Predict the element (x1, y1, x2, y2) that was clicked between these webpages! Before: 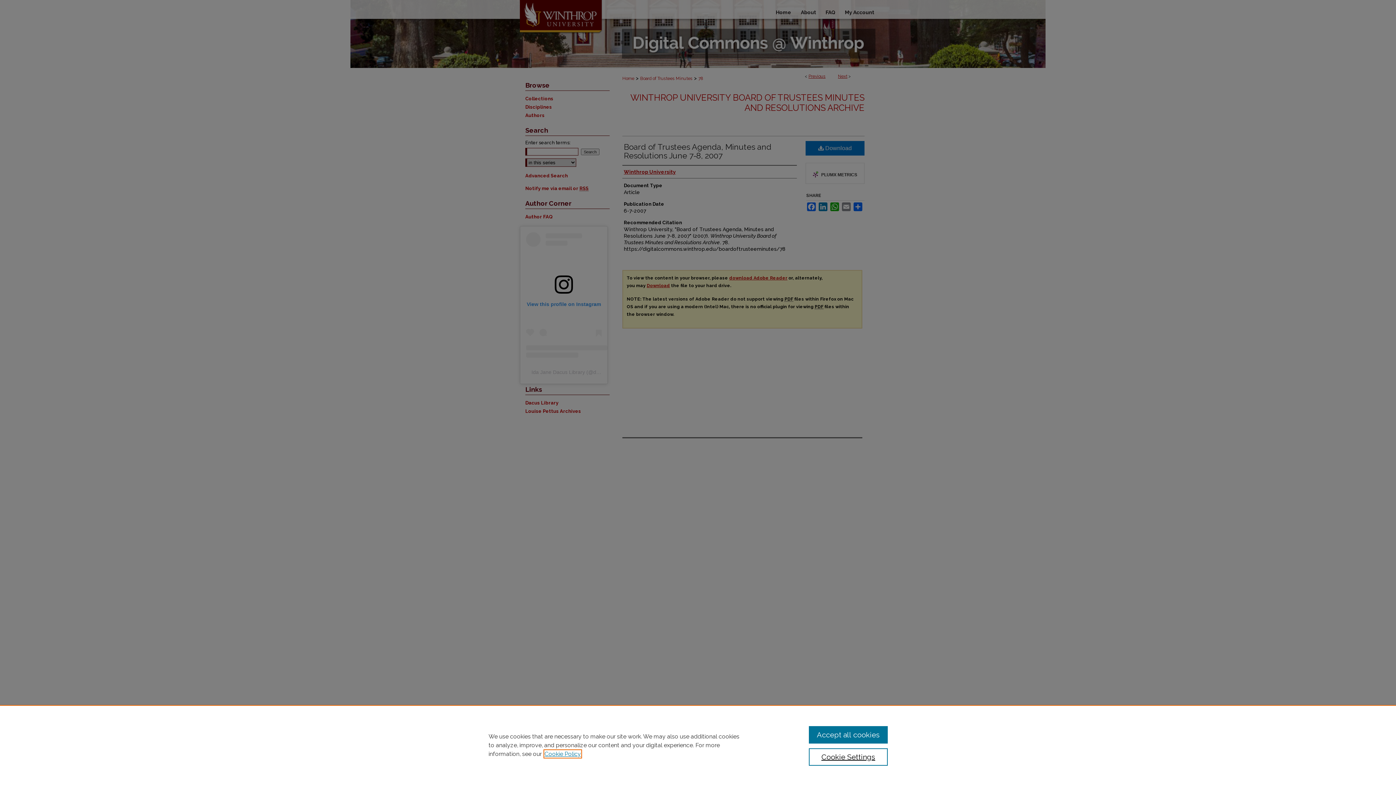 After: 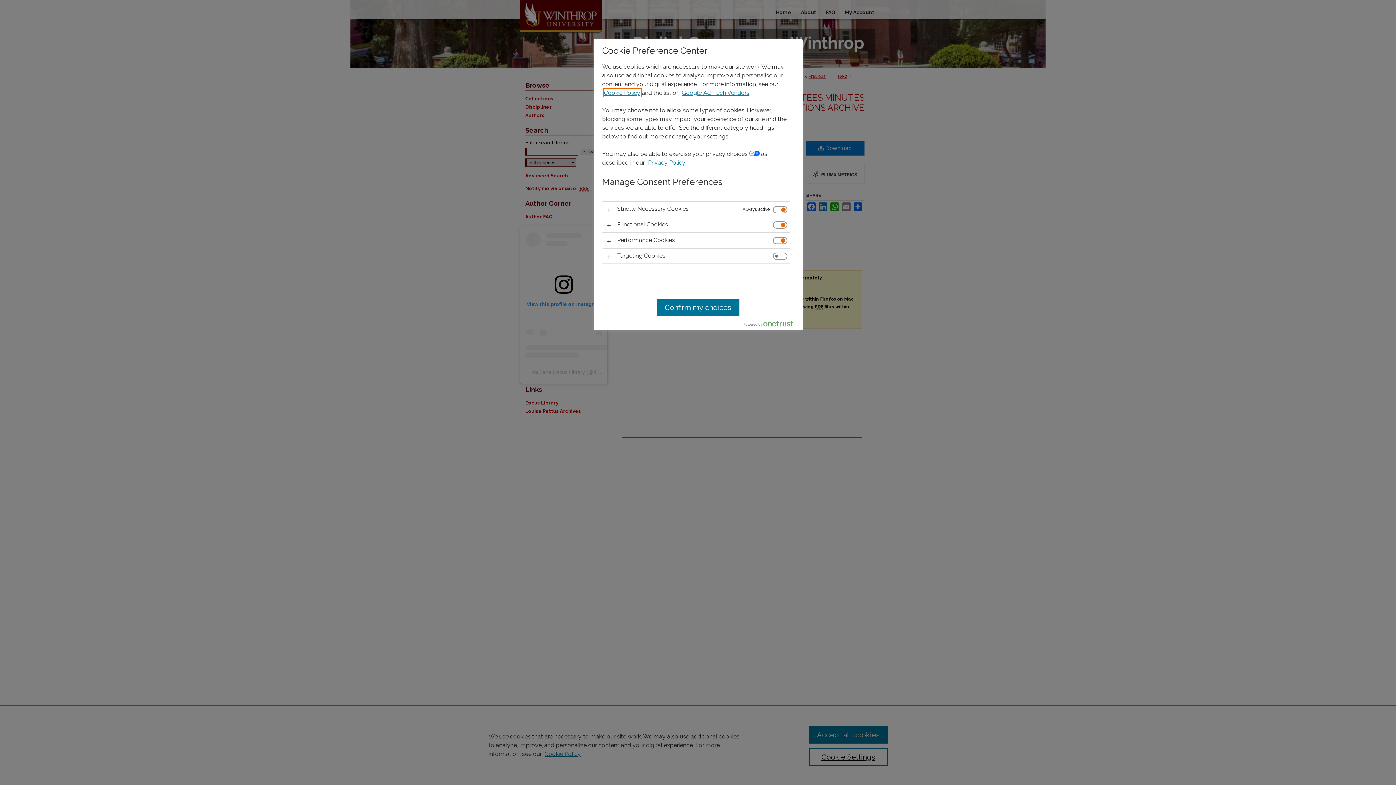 Action: label: Cookie Settings bbox: (809, 748, 887, 766)